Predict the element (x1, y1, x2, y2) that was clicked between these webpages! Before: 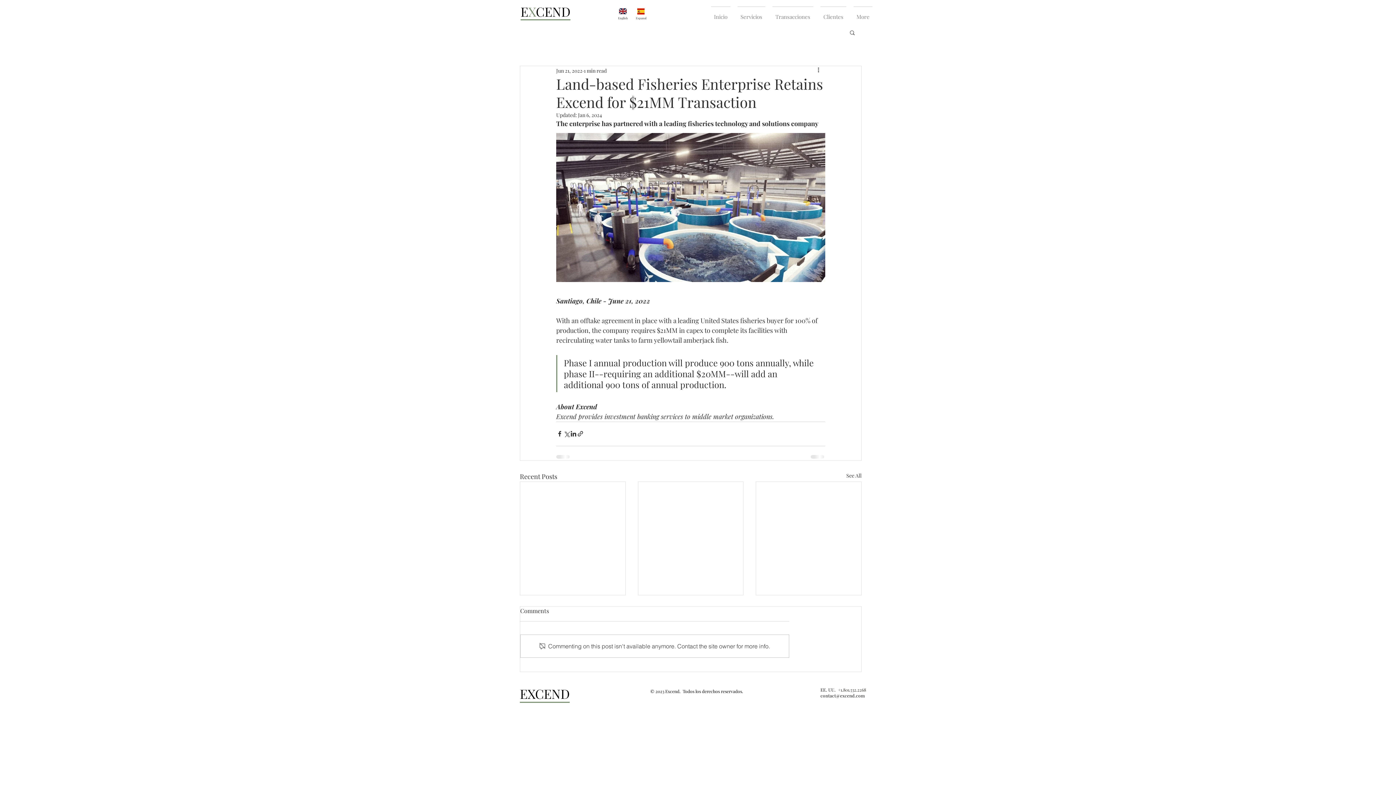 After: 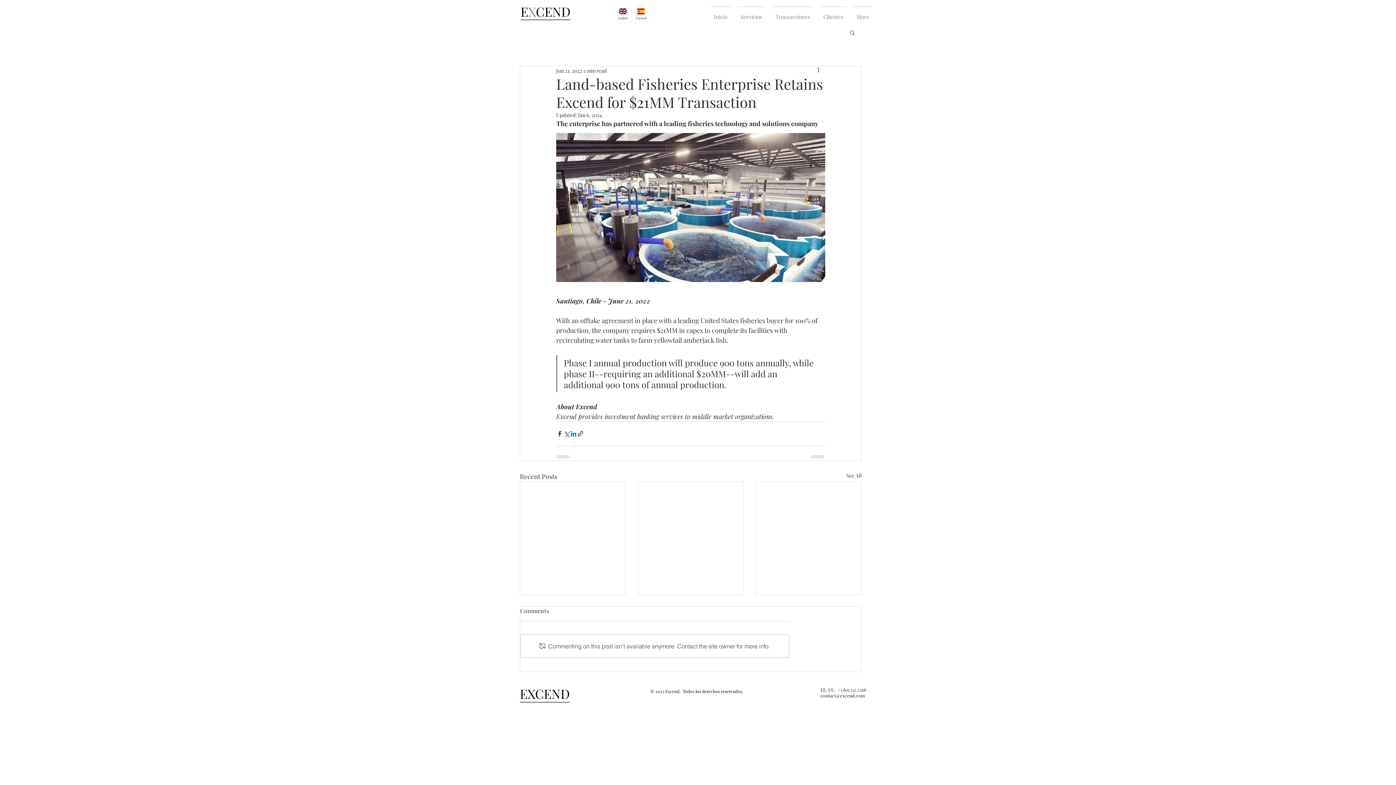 Action: label: Share via LinkedIn bbox: (570, 430, 577, 437)